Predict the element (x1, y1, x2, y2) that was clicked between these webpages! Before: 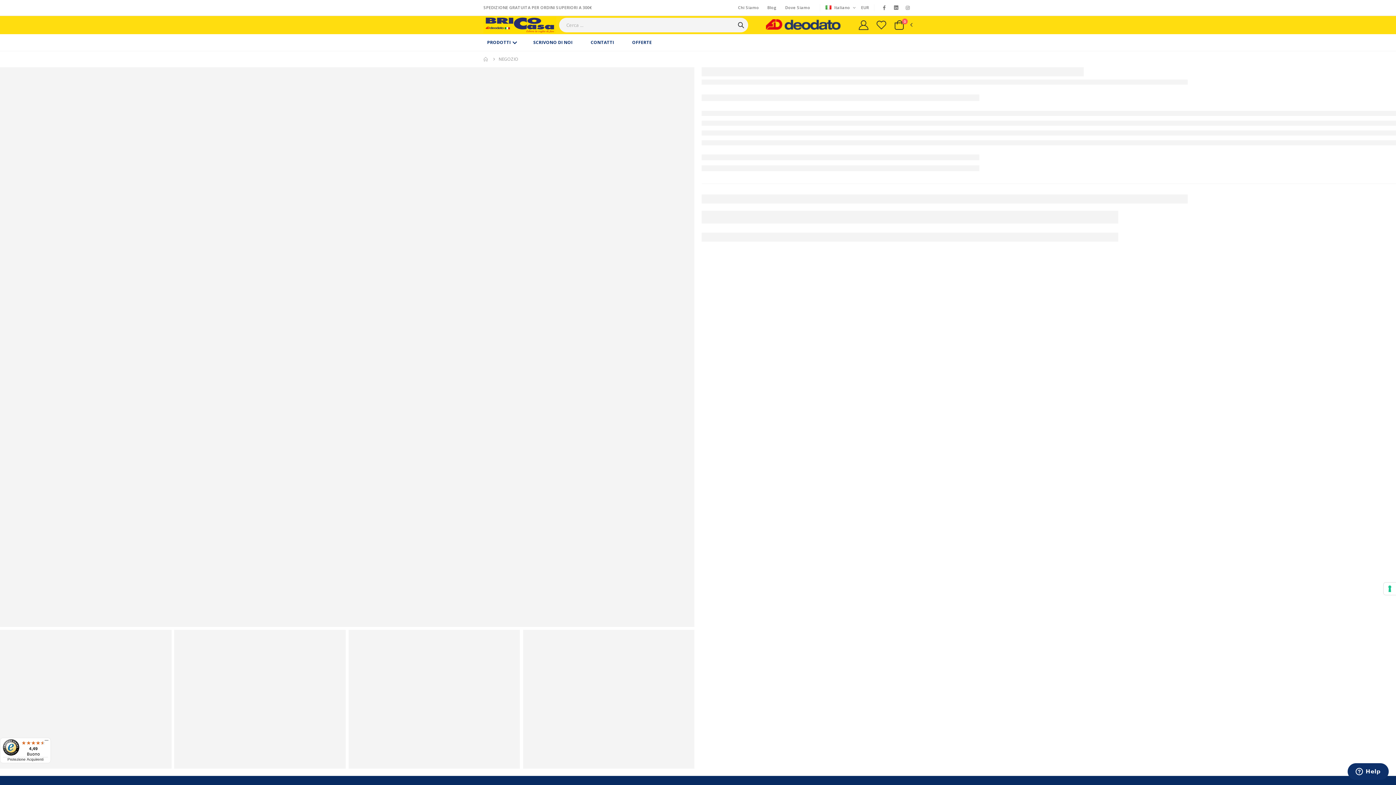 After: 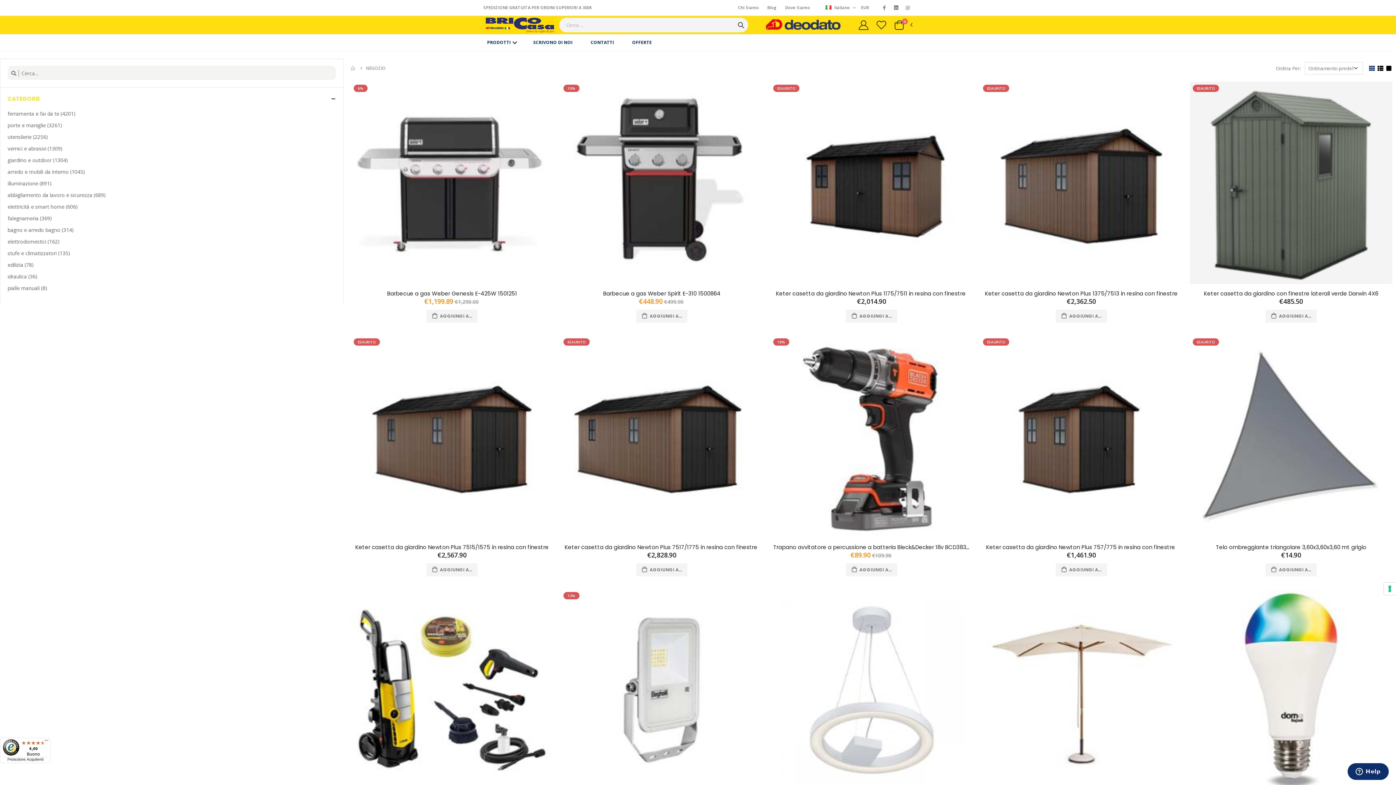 Action: bbox: (733, 17, 748, 32)